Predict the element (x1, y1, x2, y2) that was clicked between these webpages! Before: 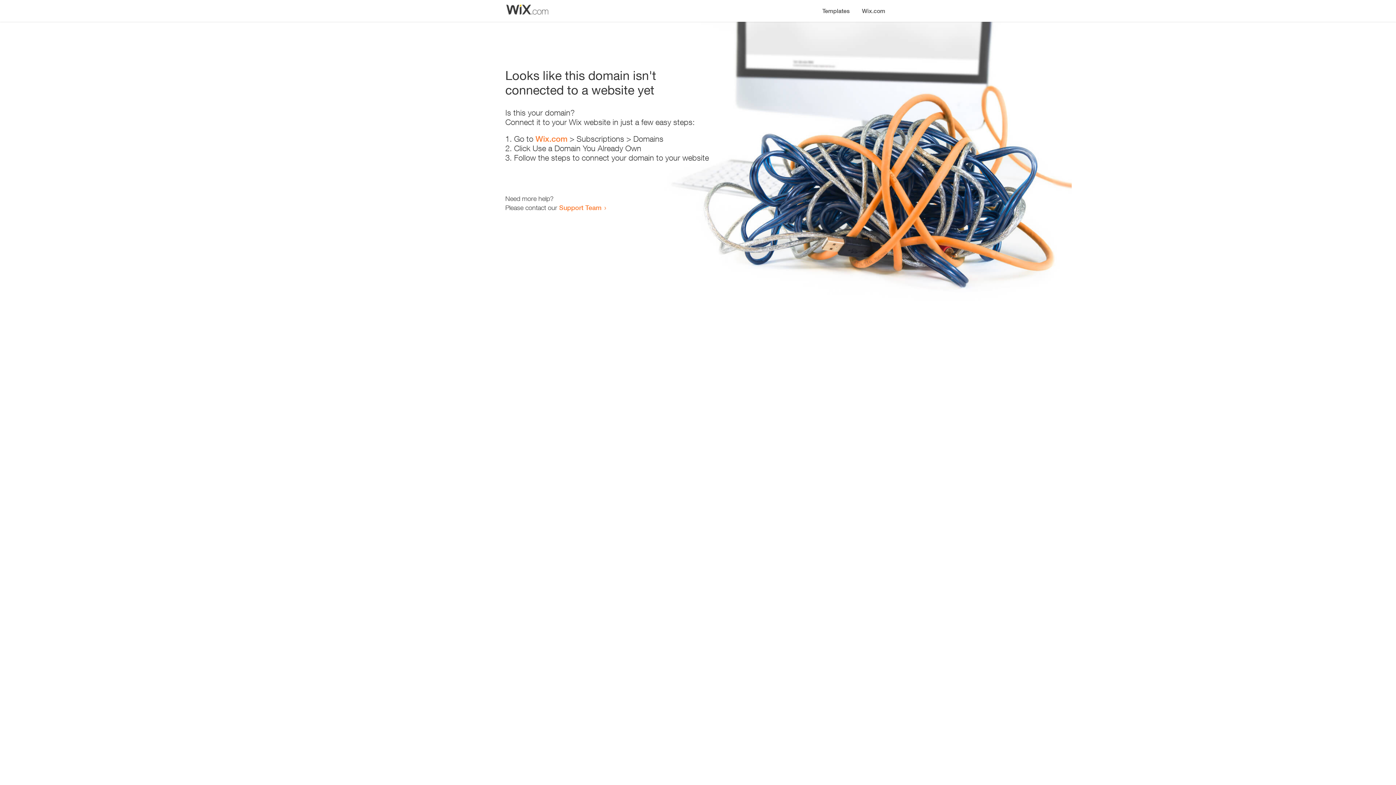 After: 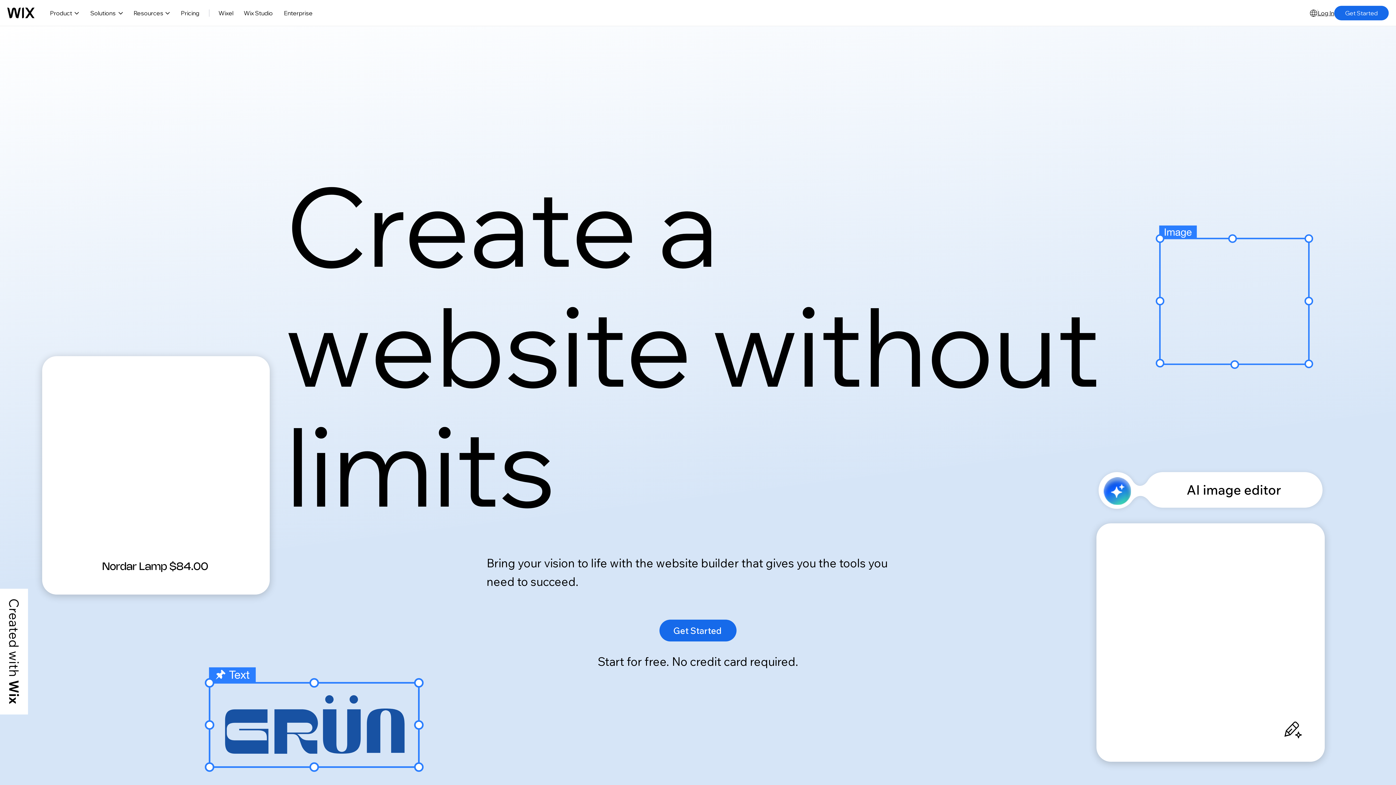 Action: label: Wix.com bbox: (856, 0, 890, 14)